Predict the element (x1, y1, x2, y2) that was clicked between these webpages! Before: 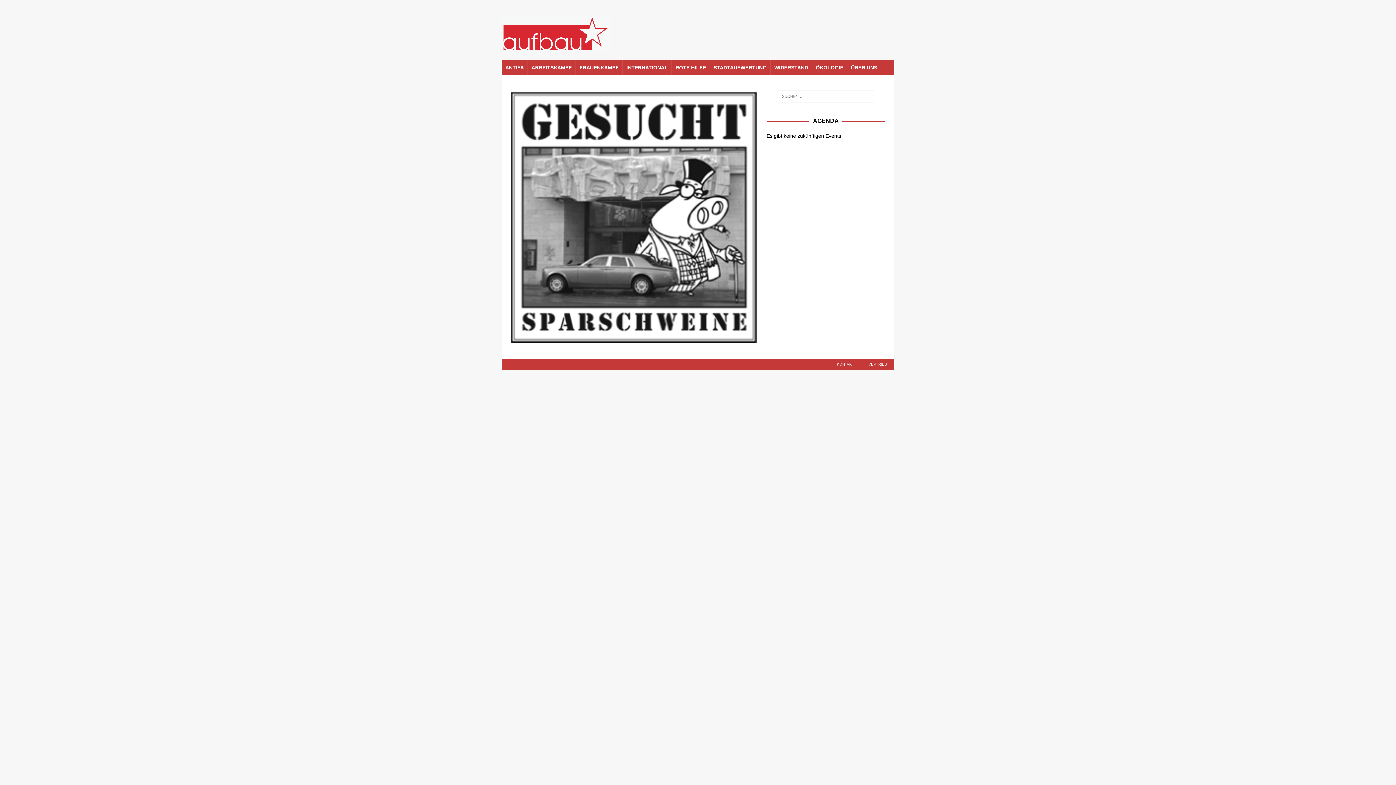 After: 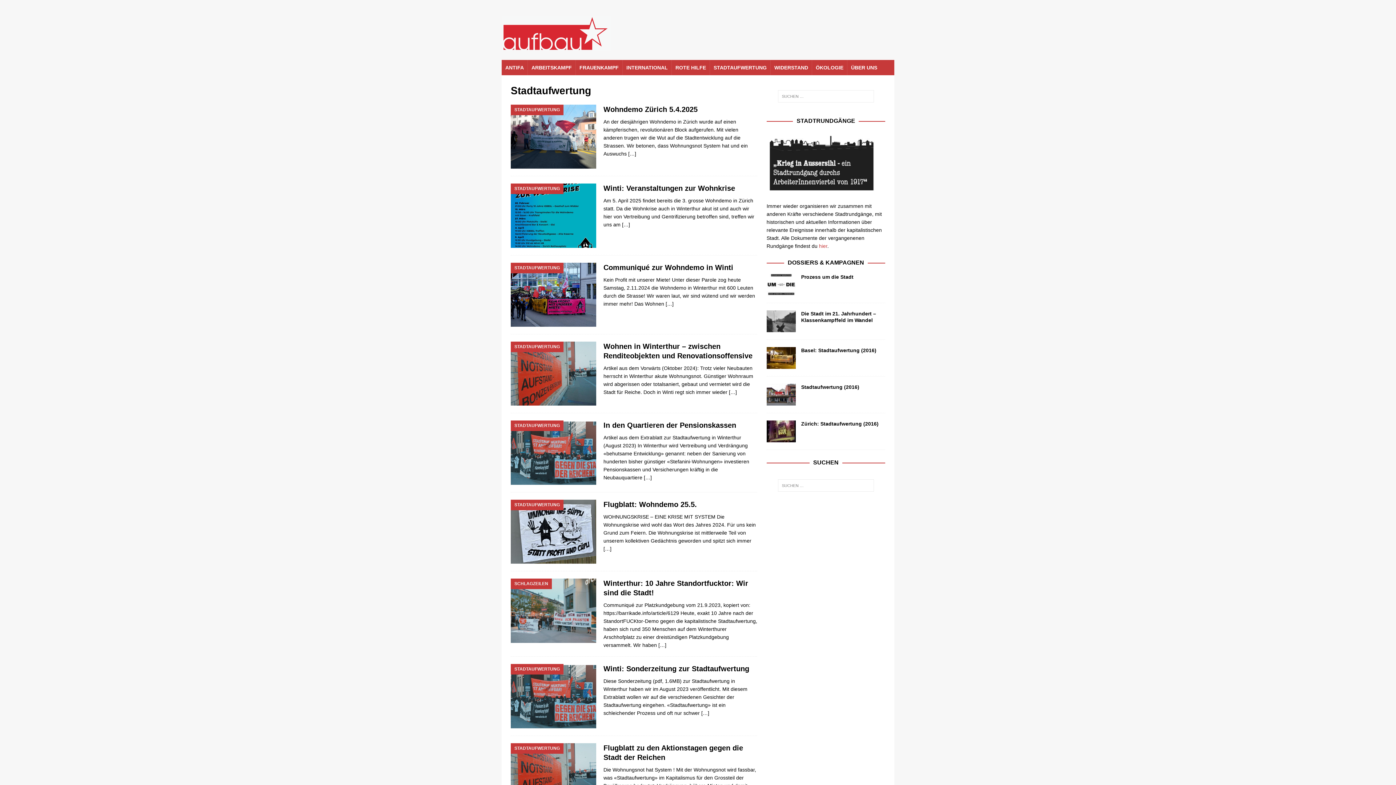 Action: label: STADTAUFWERTUNG bbox: (709, 59, 770, 75)